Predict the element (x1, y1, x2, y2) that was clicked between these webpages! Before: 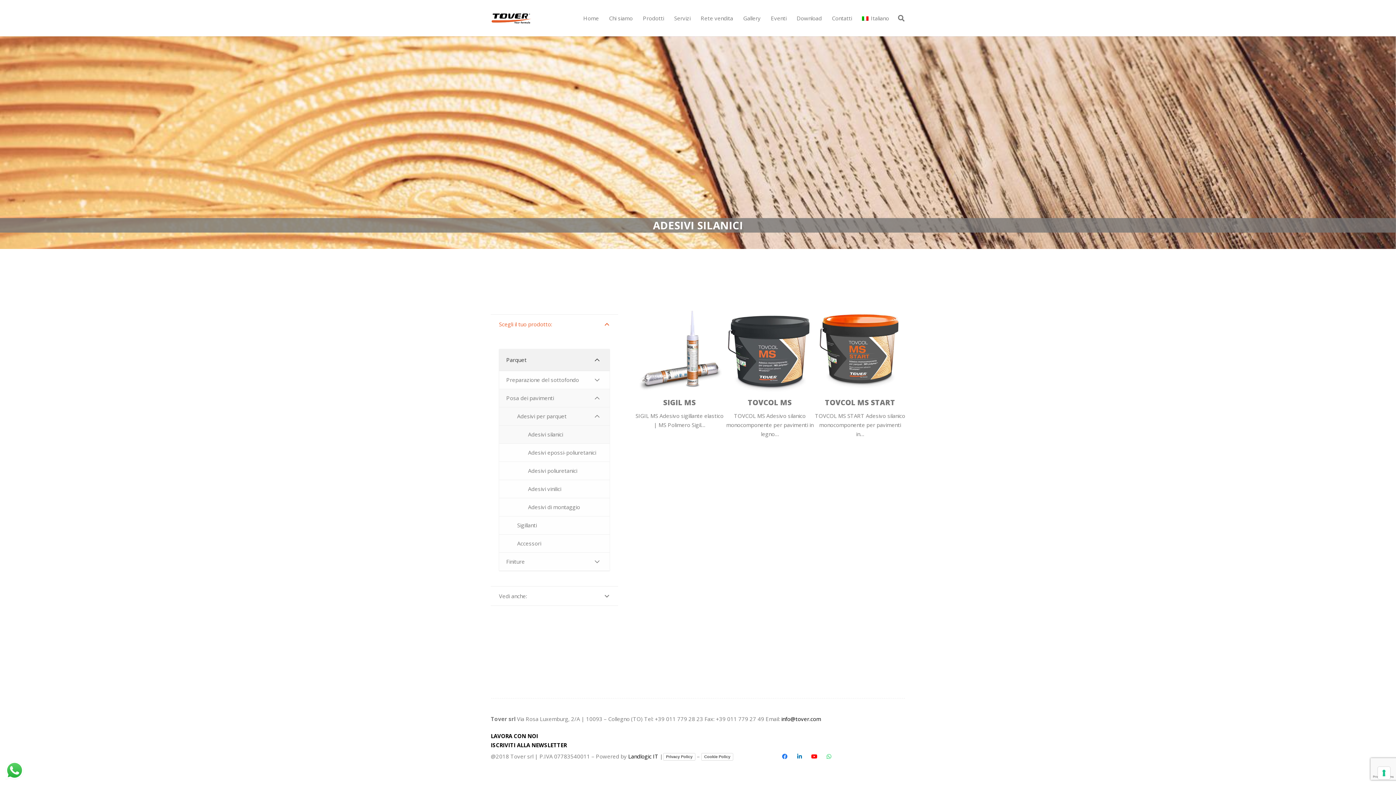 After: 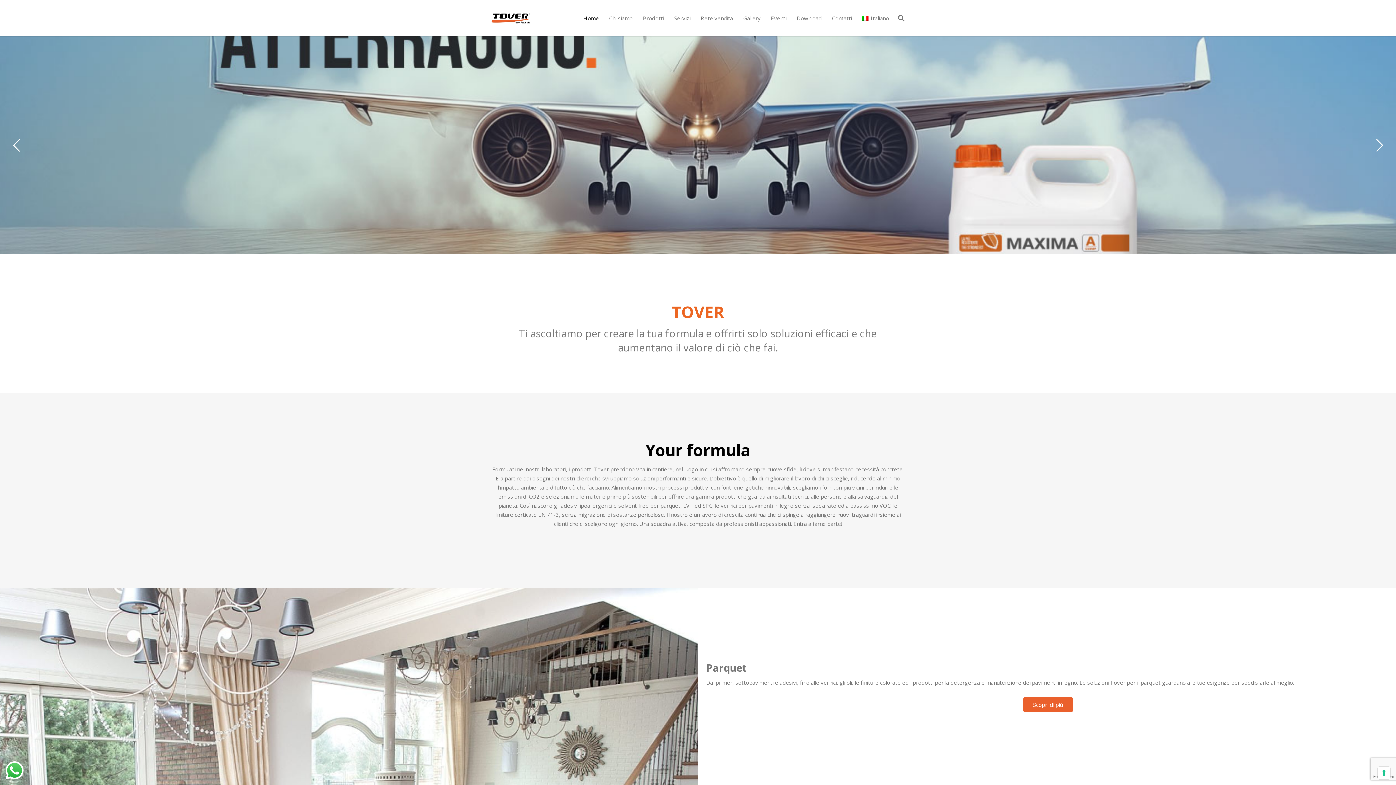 Action: label: Home bbox: (578, 9, 604, 27)